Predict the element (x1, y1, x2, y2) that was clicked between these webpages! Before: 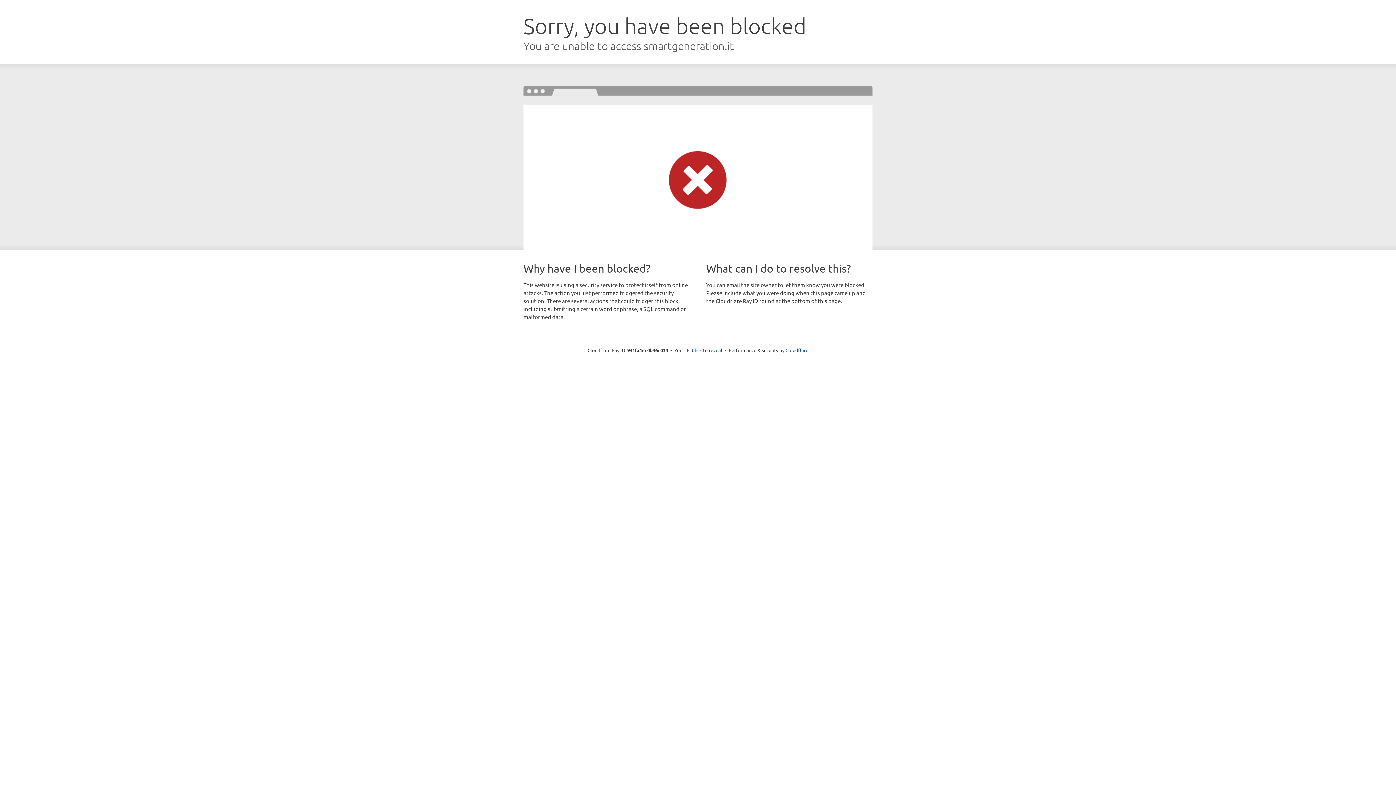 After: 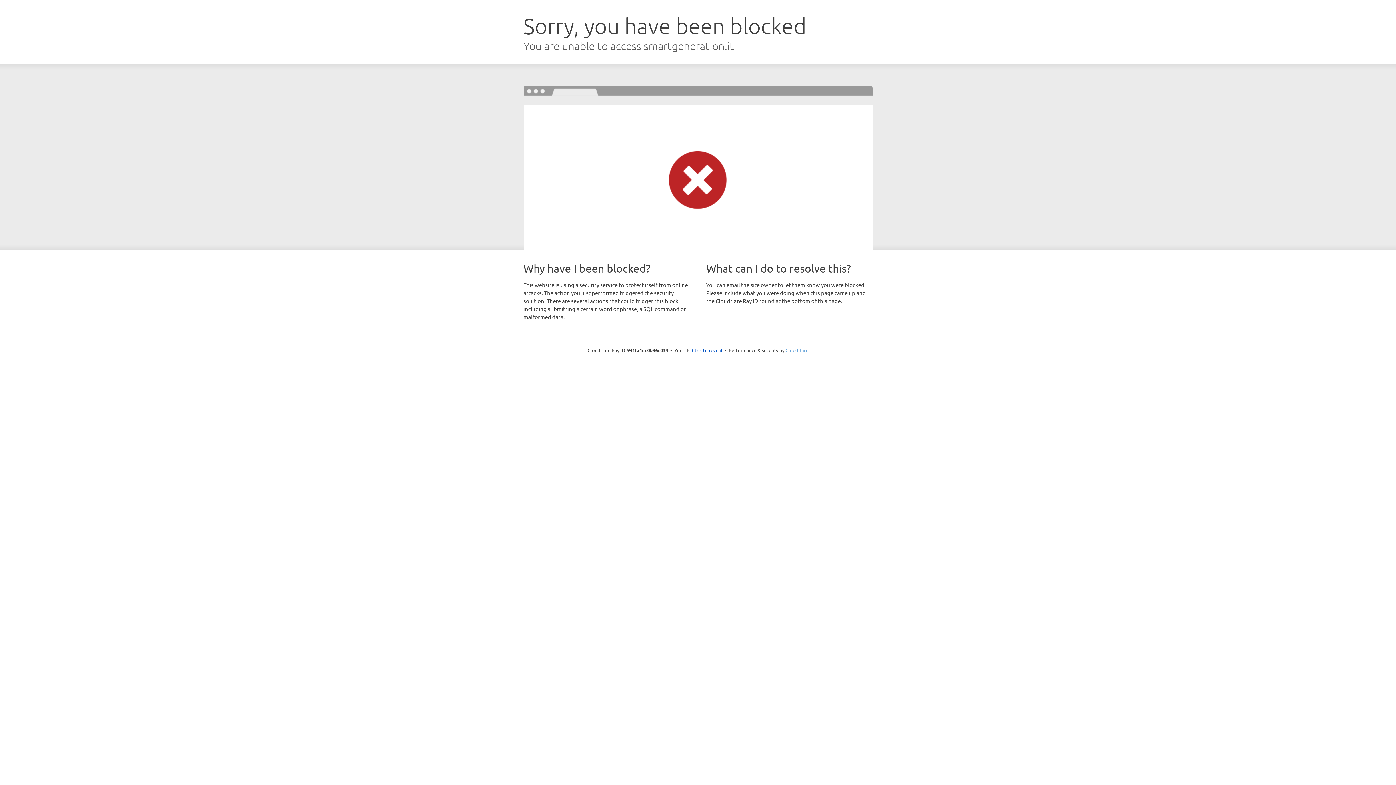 Action: label: Cloudflare bbox: (785, 347, 808, 353)